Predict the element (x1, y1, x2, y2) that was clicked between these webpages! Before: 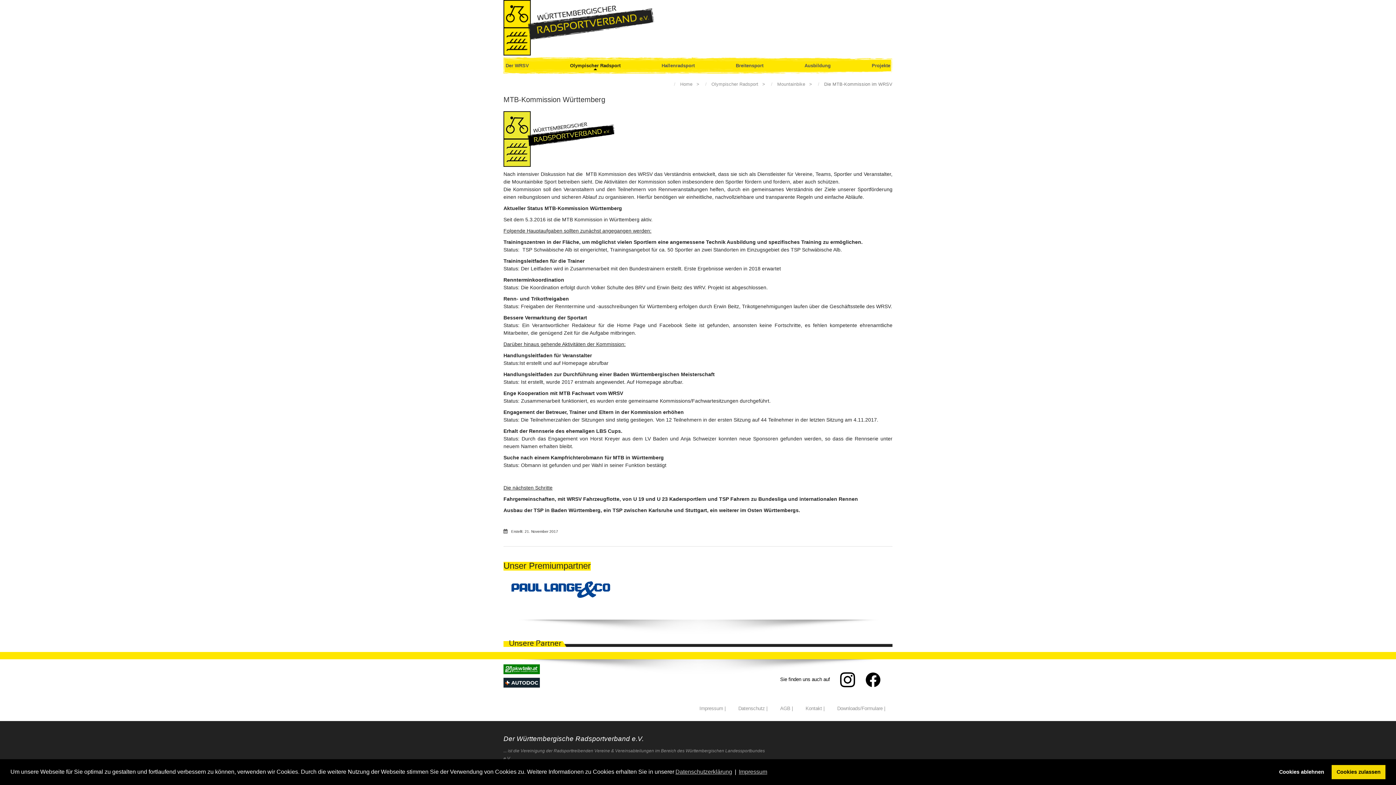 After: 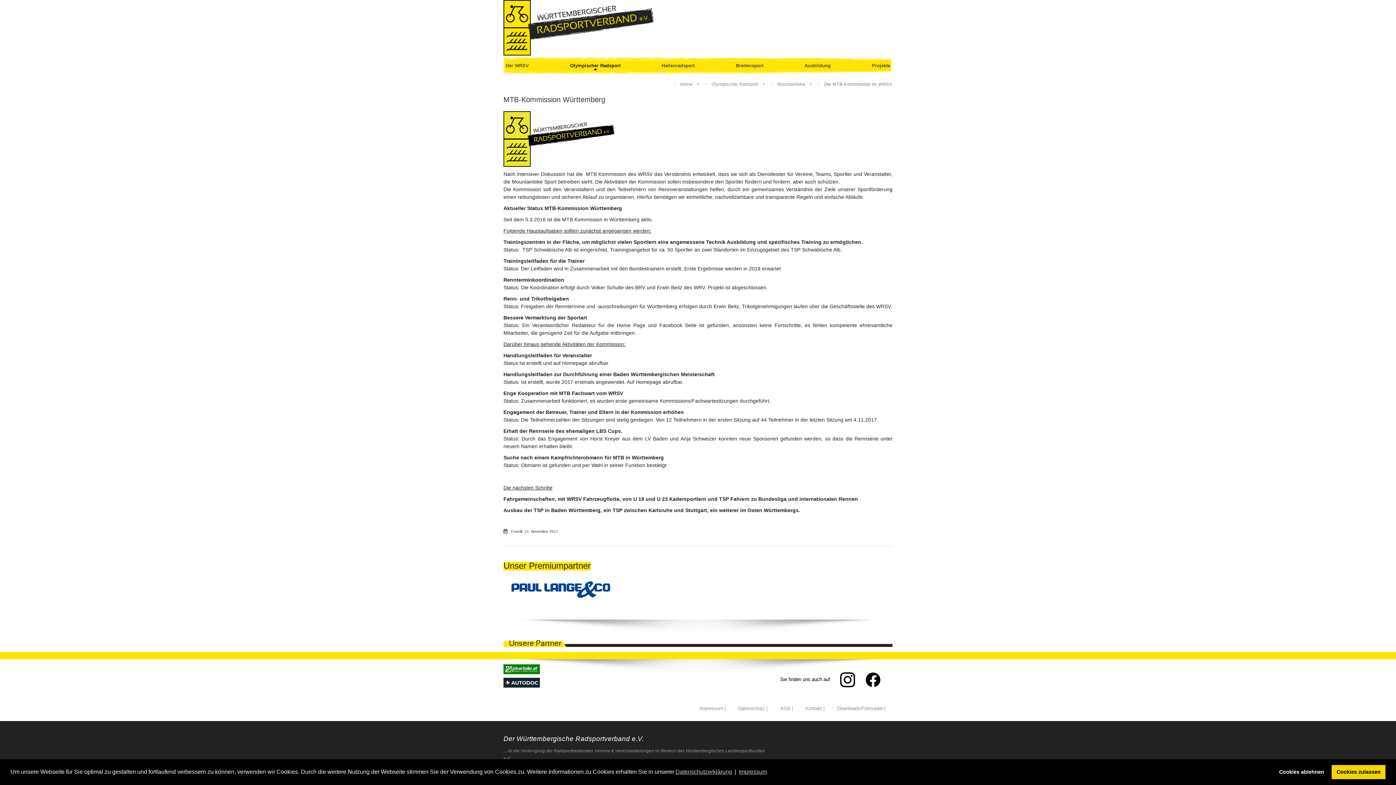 Action: bbox: (865, 677, 881, 682)